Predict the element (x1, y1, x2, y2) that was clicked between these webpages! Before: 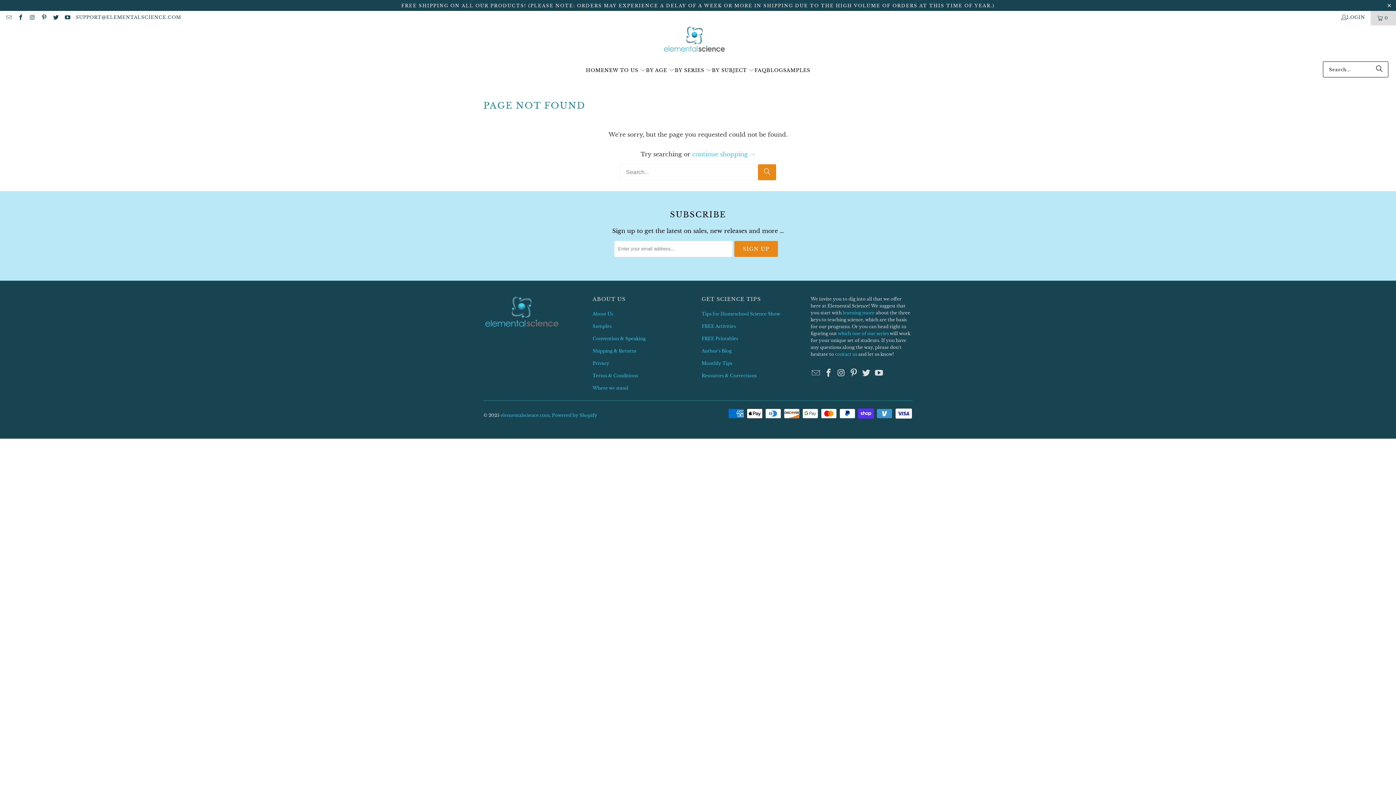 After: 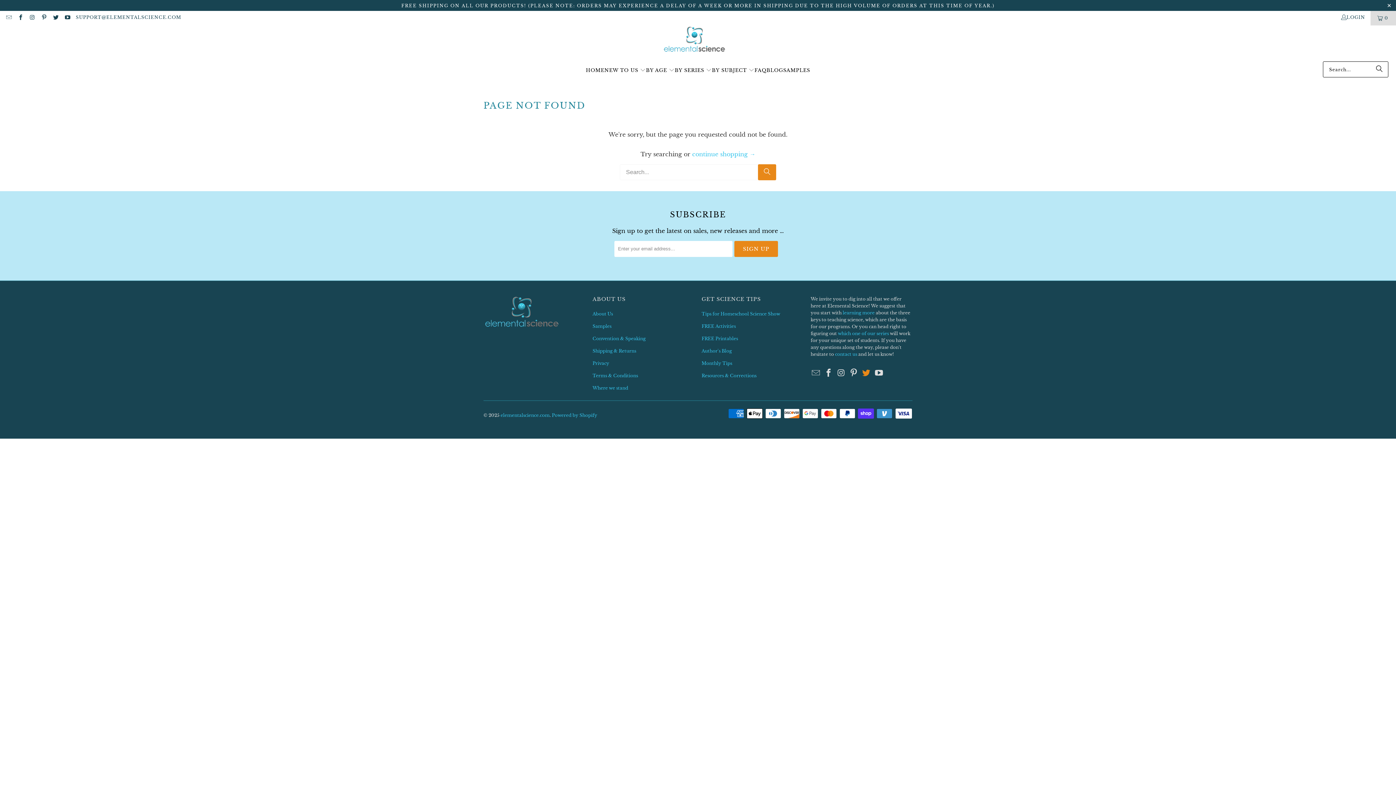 Action: bbox: (861, 368, 872, 378)